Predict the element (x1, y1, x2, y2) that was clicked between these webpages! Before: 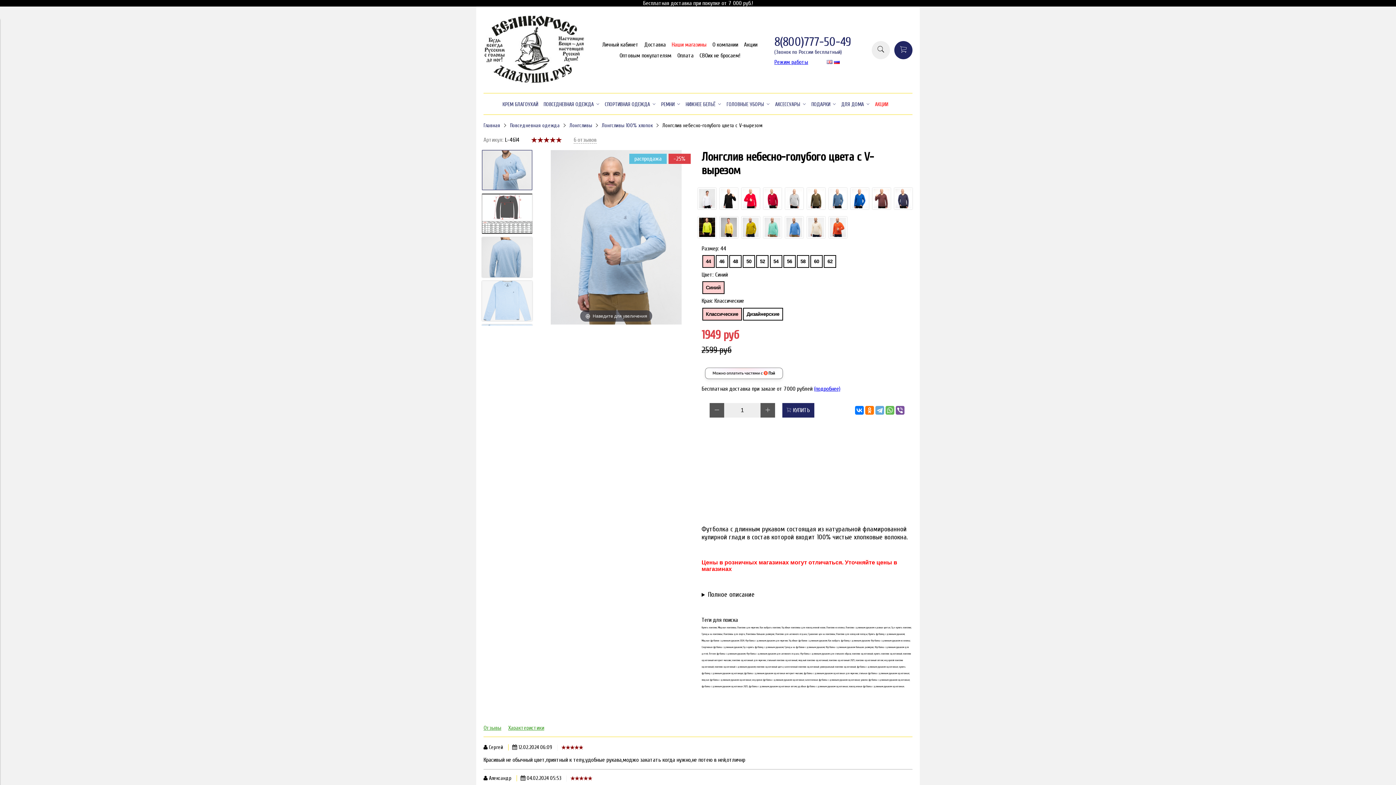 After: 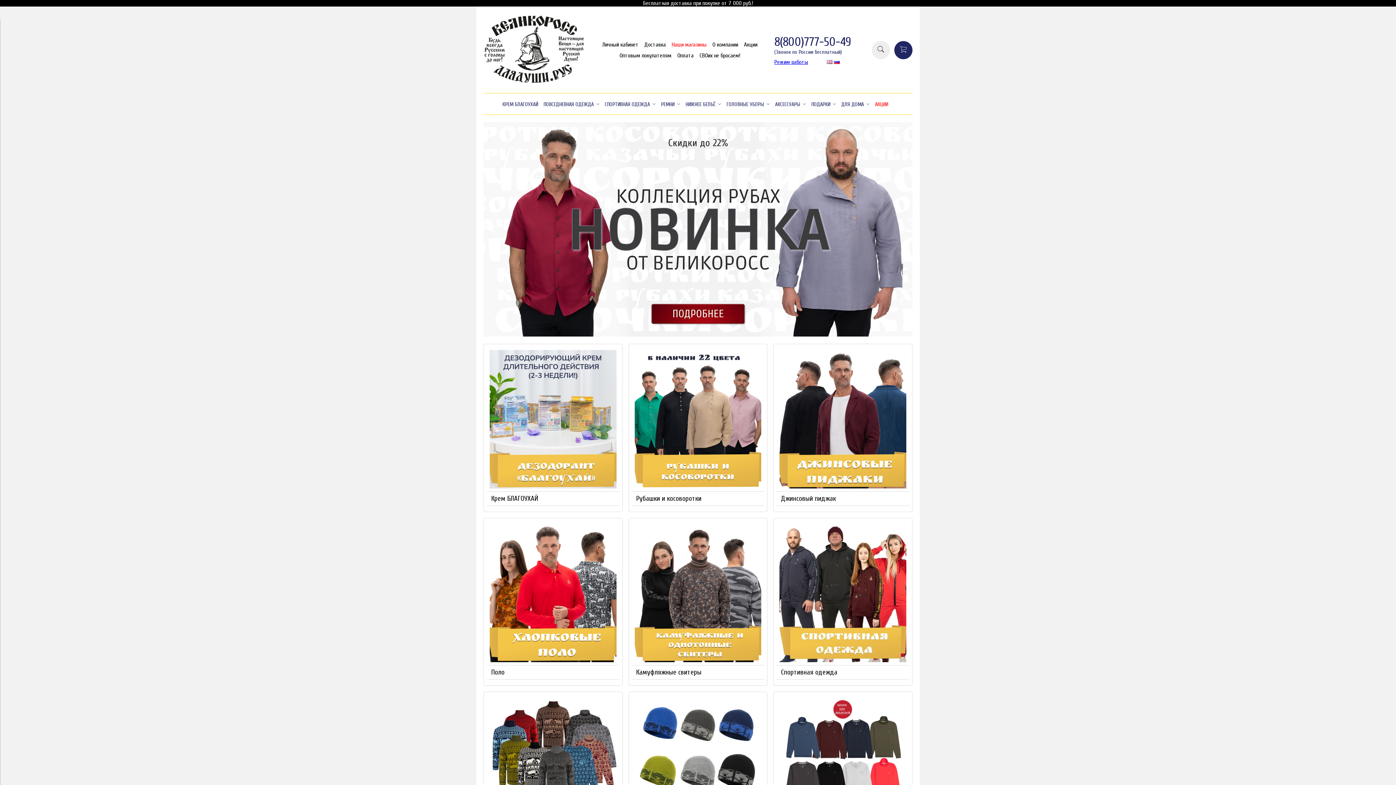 Action: bbox: (483, 79, 585, 86)